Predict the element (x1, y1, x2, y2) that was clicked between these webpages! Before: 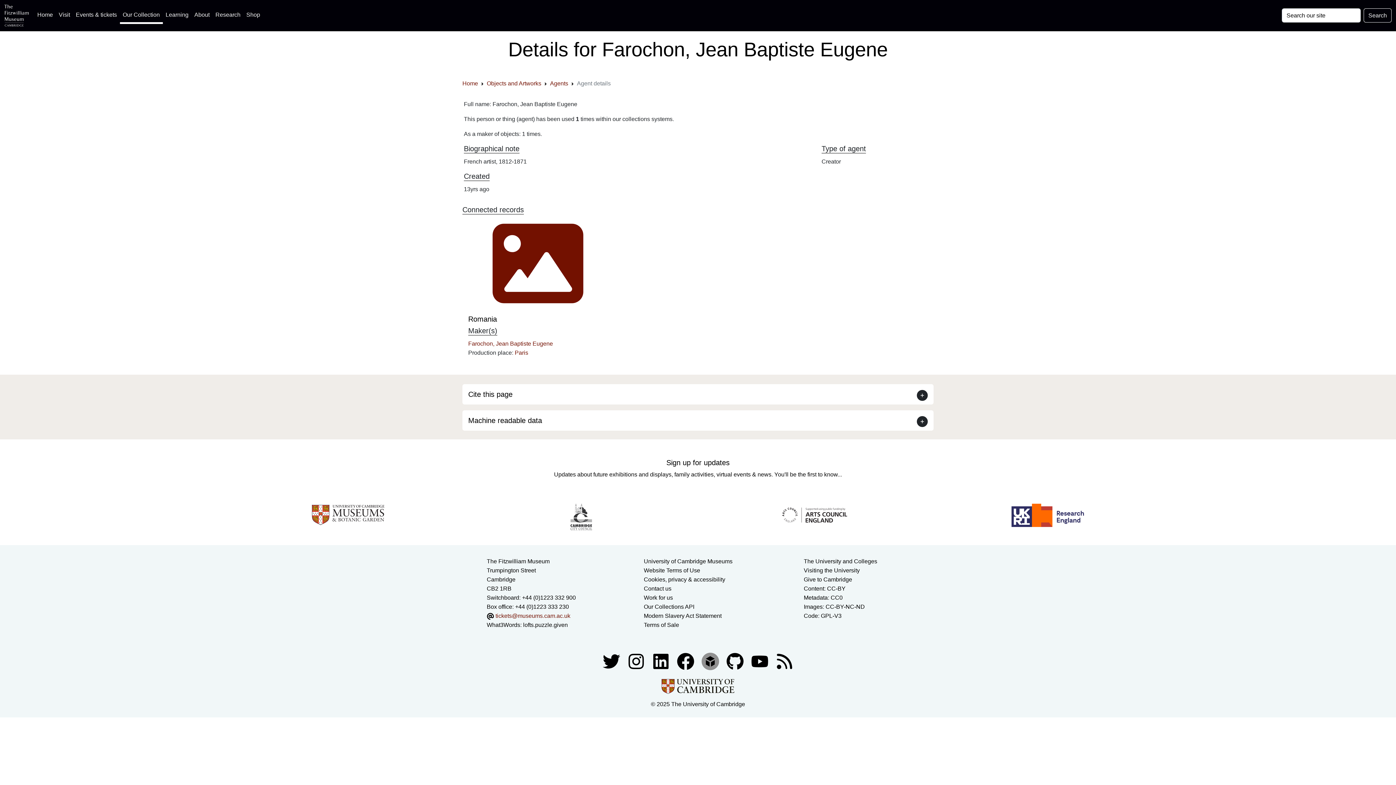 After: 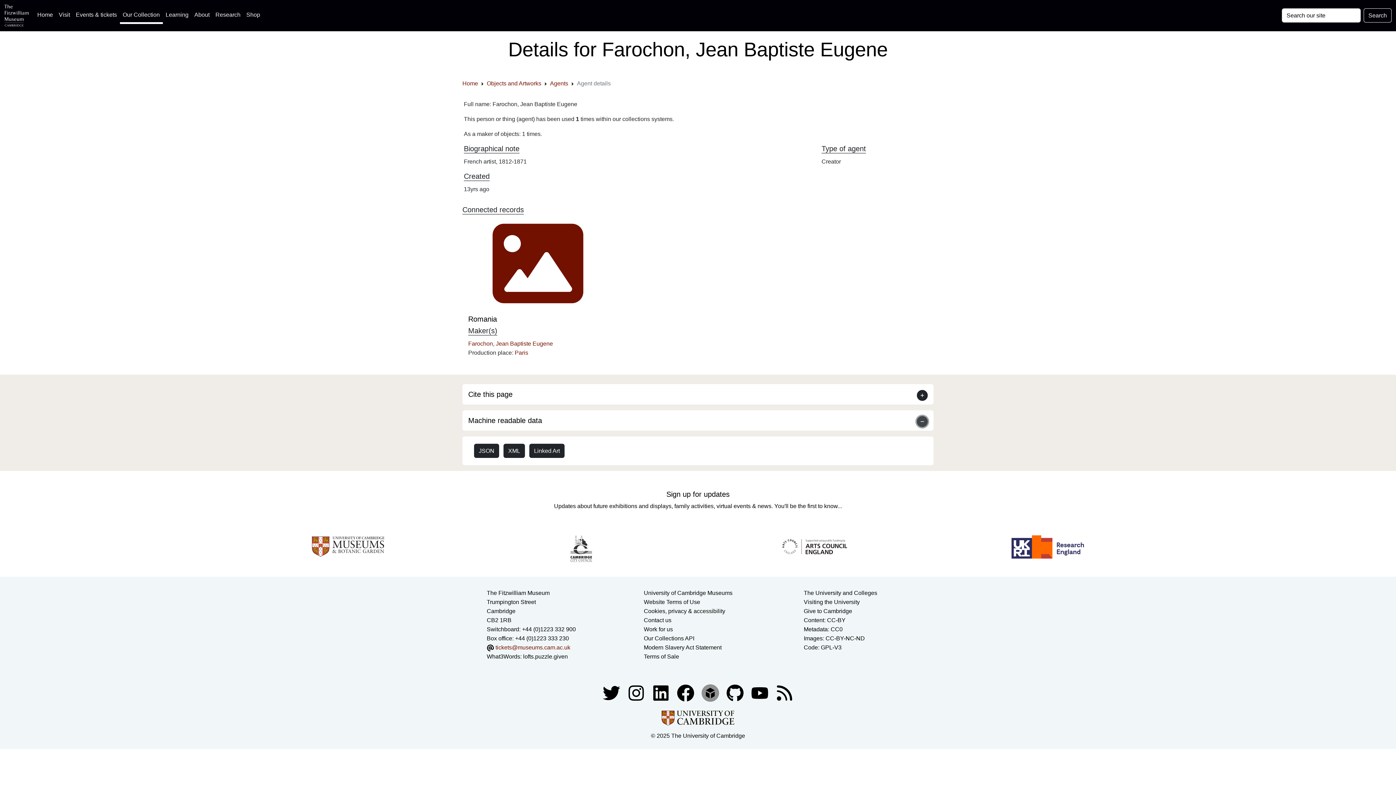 Action: bbox: (917, 416, 928, 427)